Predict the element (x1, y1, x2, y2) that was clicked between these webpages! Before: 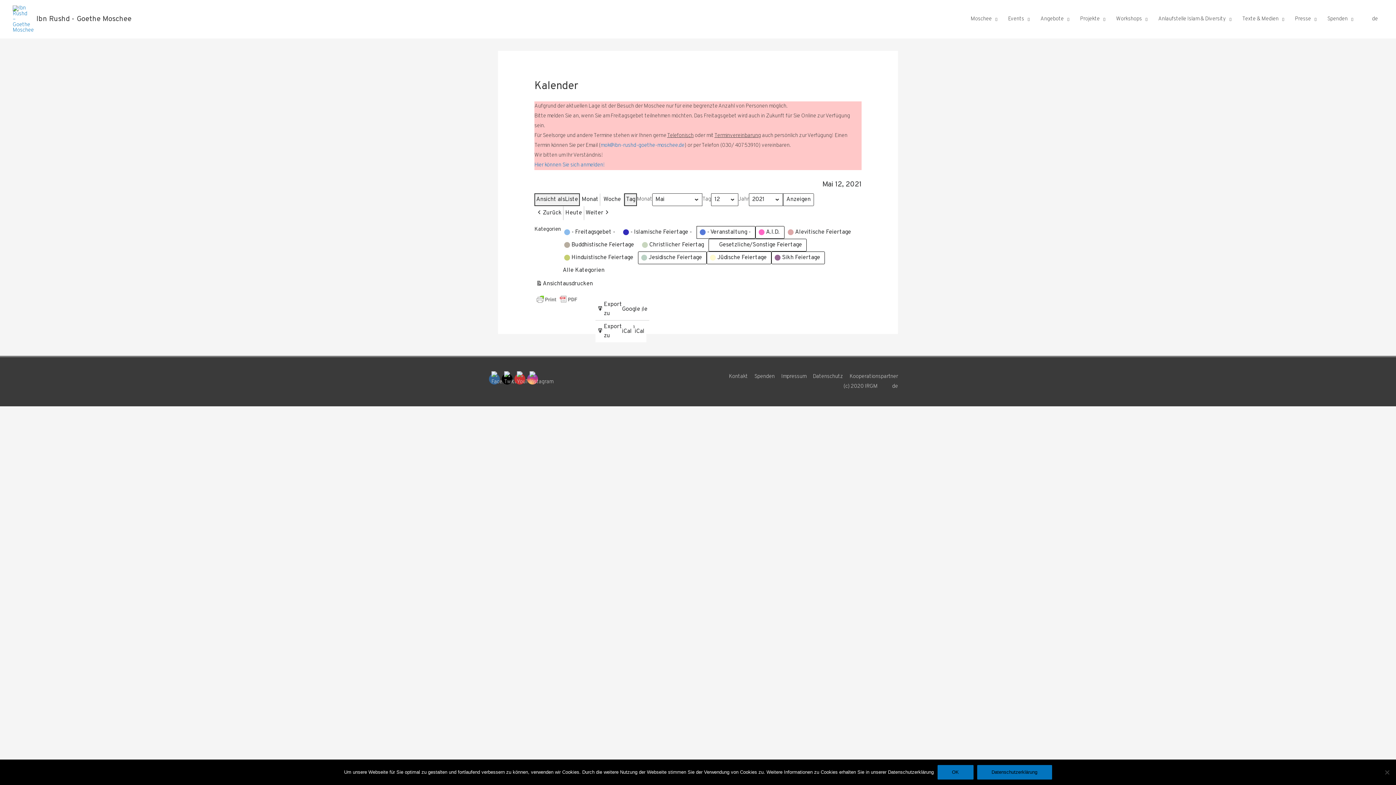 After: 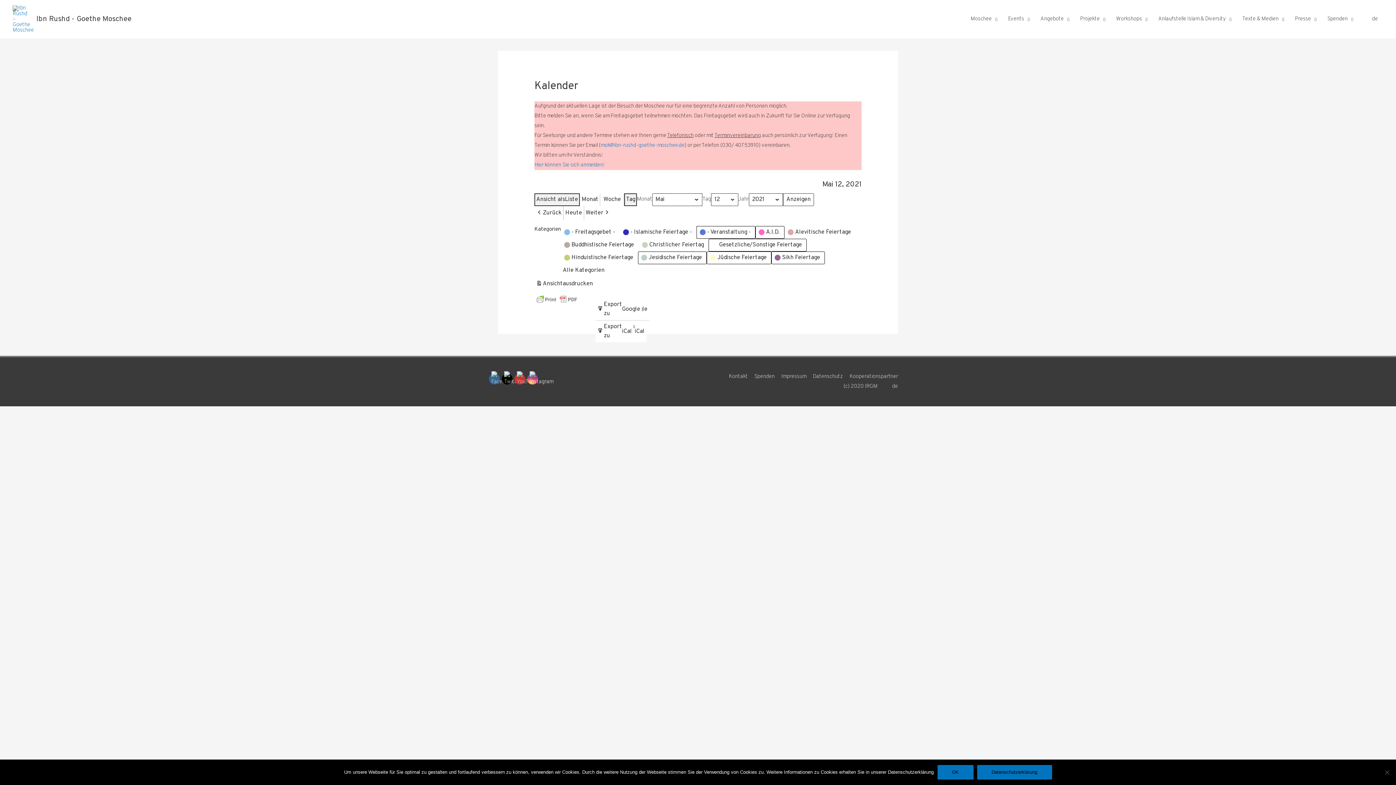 Action: bbox: (527, 373, 538, 384)